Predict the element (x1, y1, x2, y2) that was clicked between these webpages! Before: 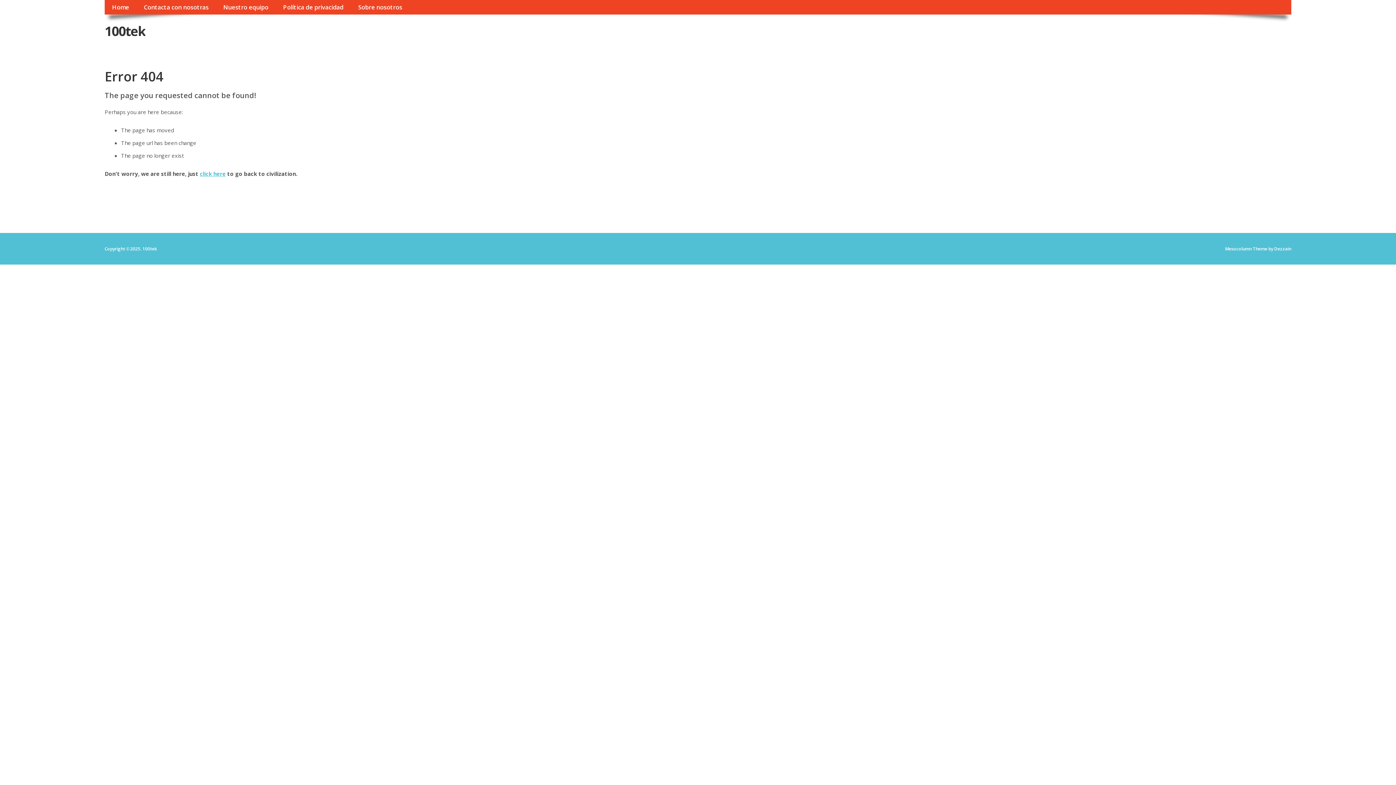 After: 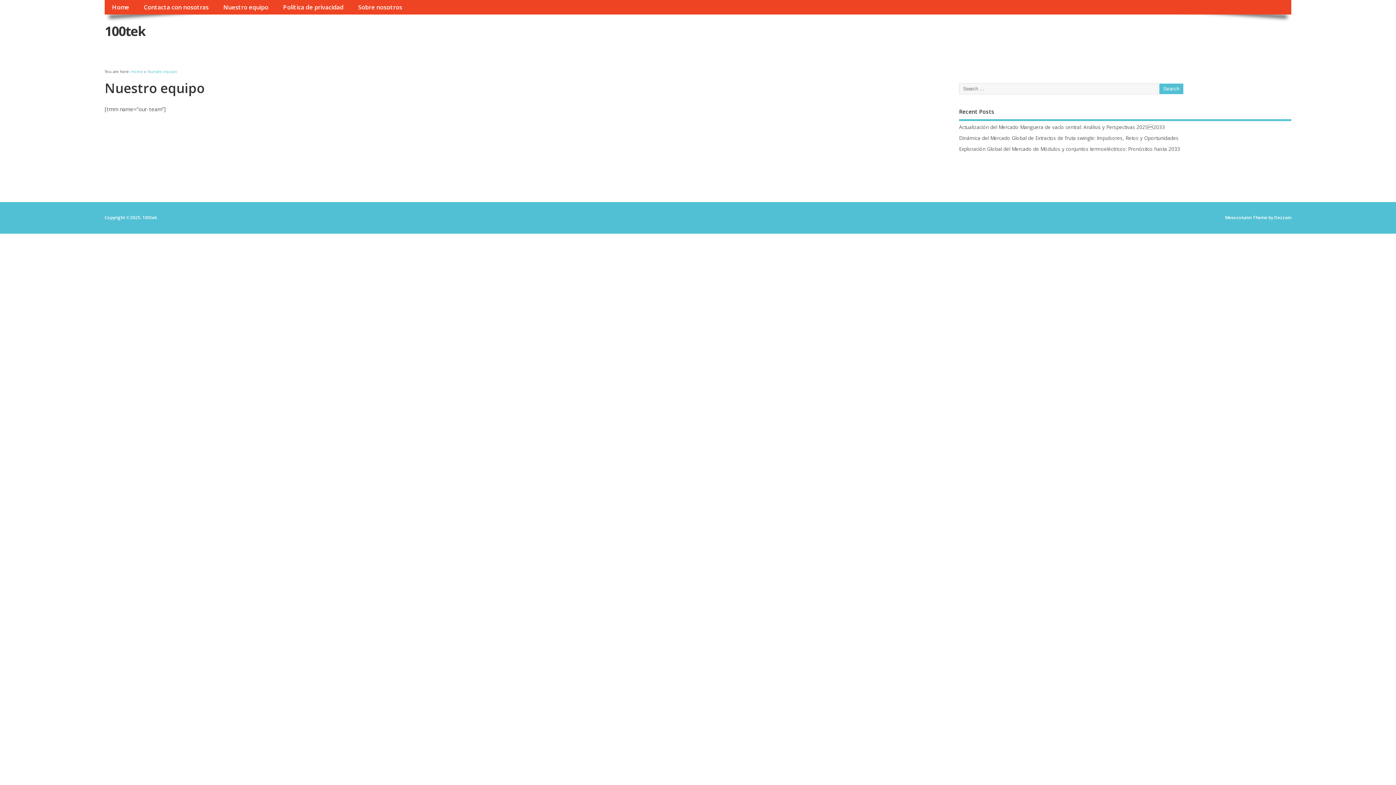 Action: bbox: (216, 0, 275, 14) label: Nuestro equipo